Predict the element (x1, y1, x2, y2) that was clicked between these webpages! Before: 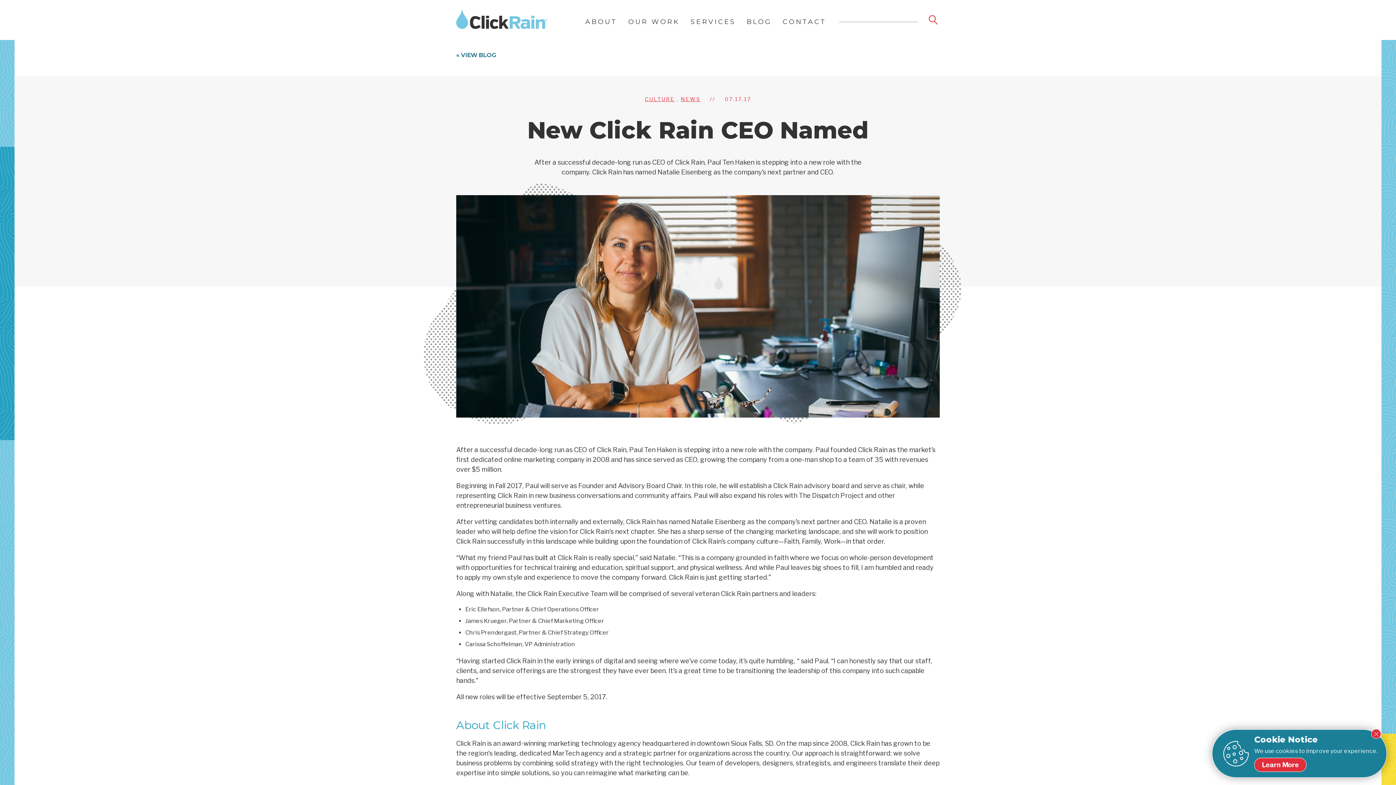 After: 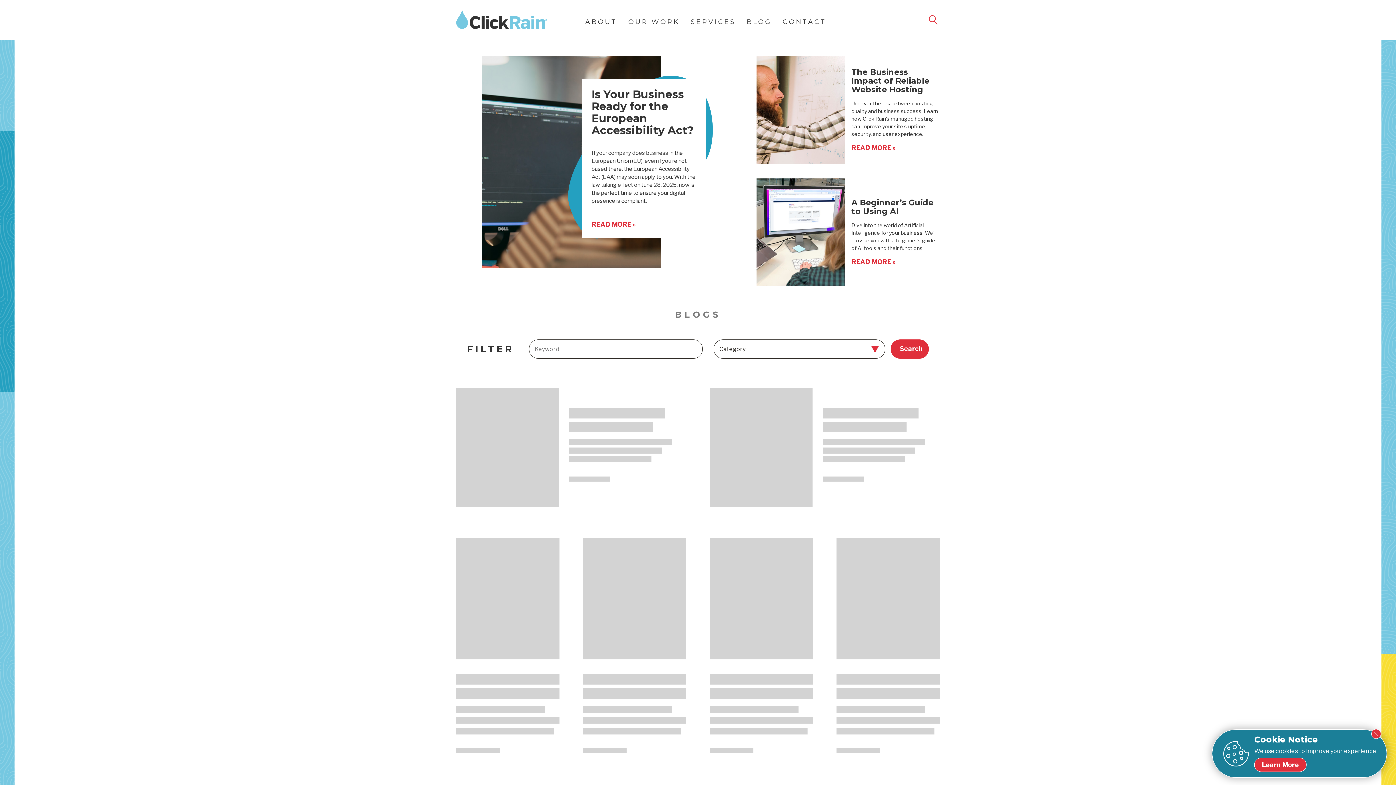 Action: label: CULTURE bbox: (645, 96, 674, 102)